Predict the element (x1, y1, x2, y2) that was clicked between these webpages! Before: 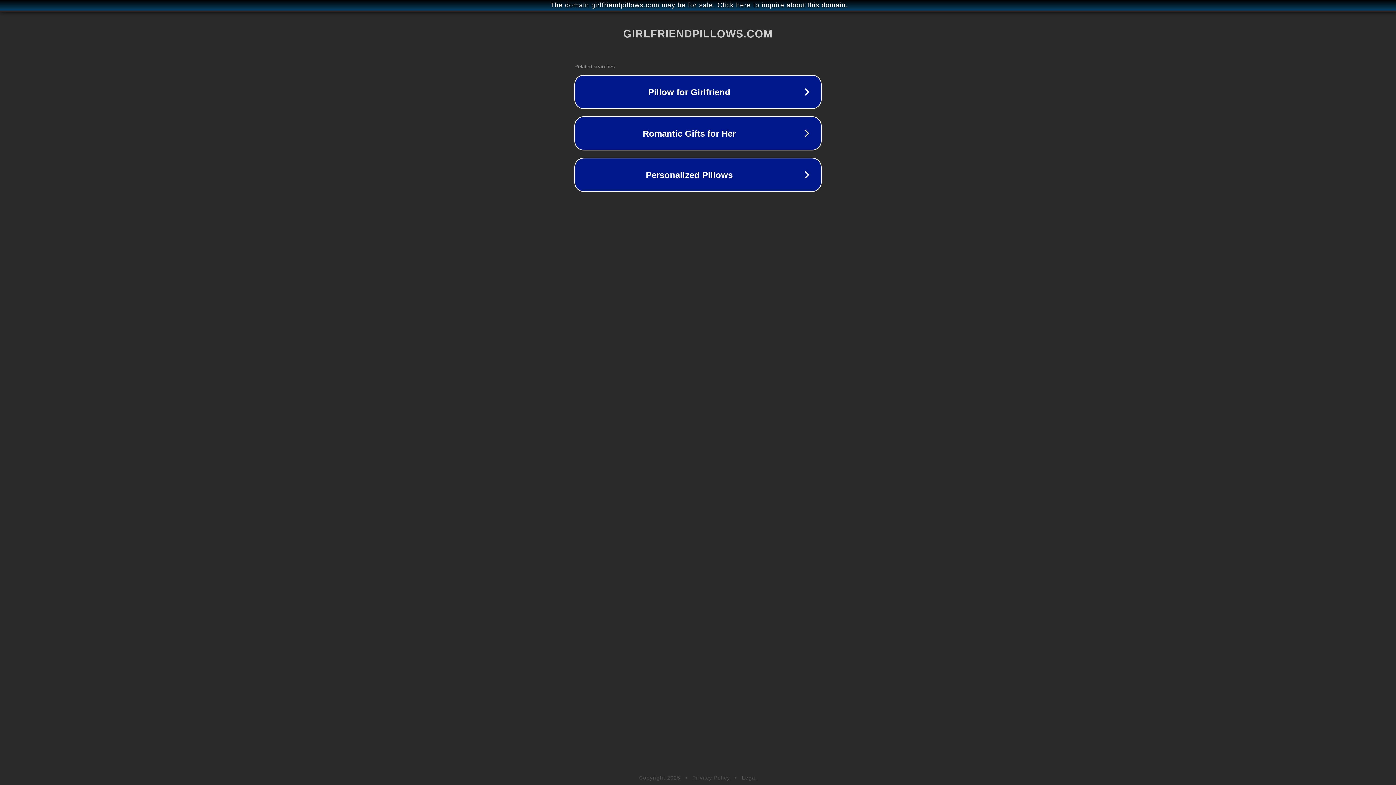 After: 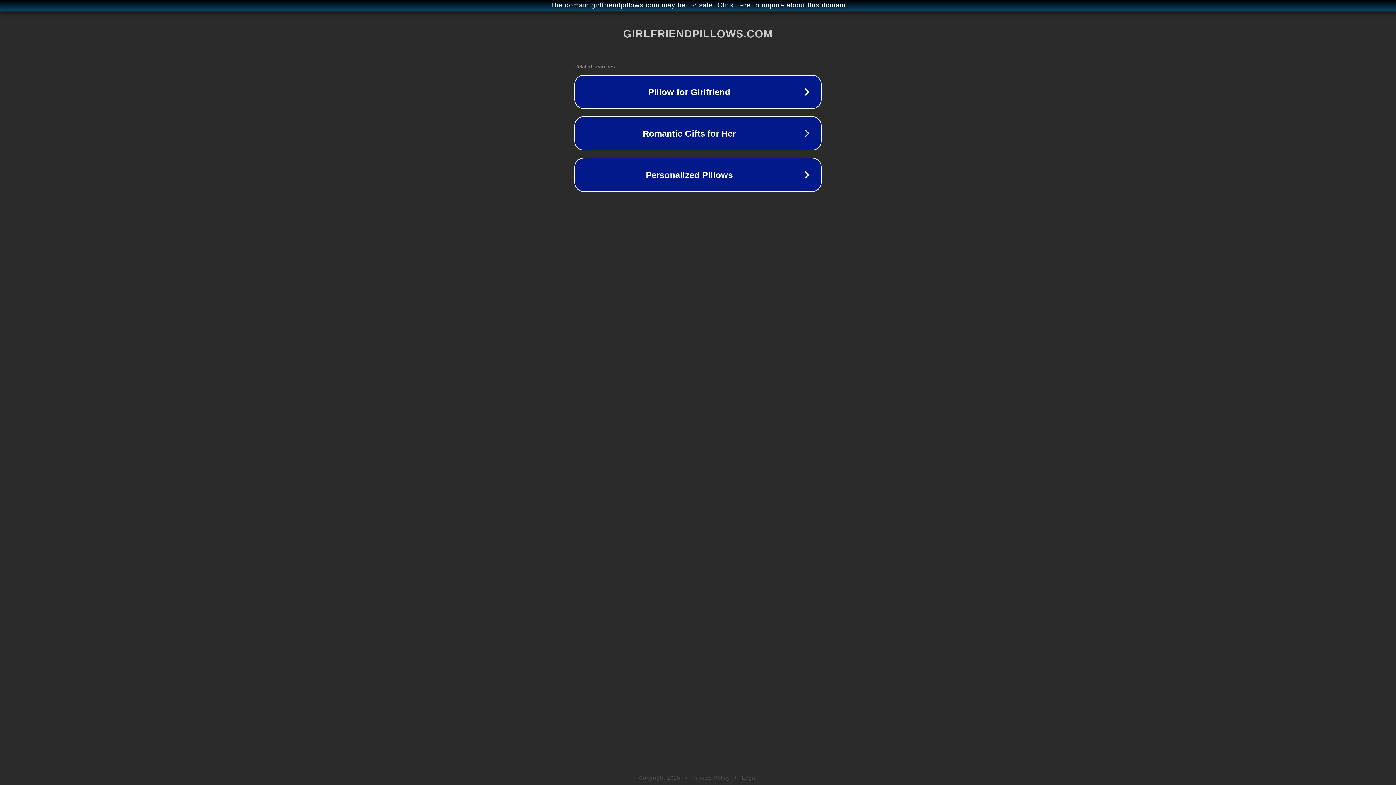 Action: label: Legal bbox: (742, 775, 757, 781)